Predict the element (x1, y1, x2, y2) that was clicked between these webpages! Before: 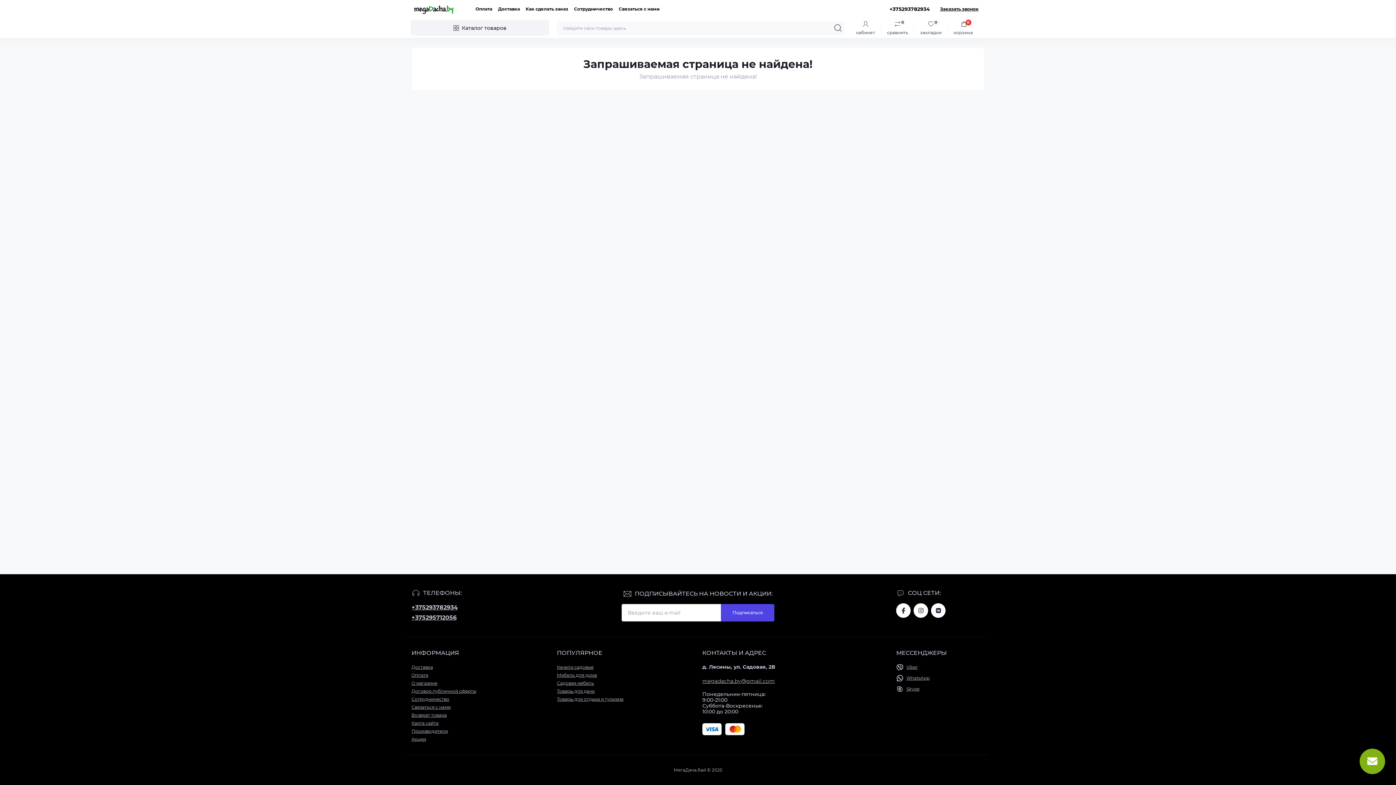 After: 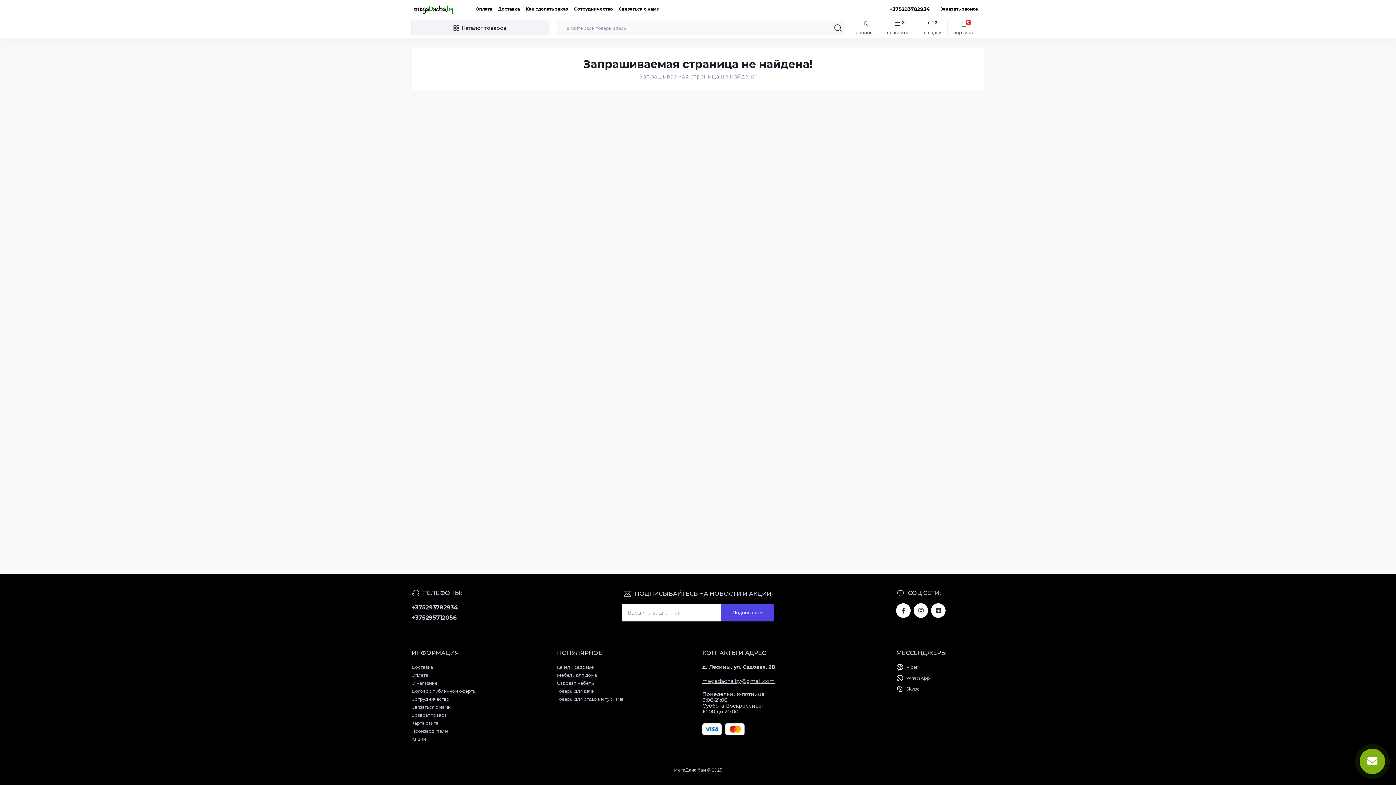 Action: label: Skype bbox: (906, 685, 919, 693)